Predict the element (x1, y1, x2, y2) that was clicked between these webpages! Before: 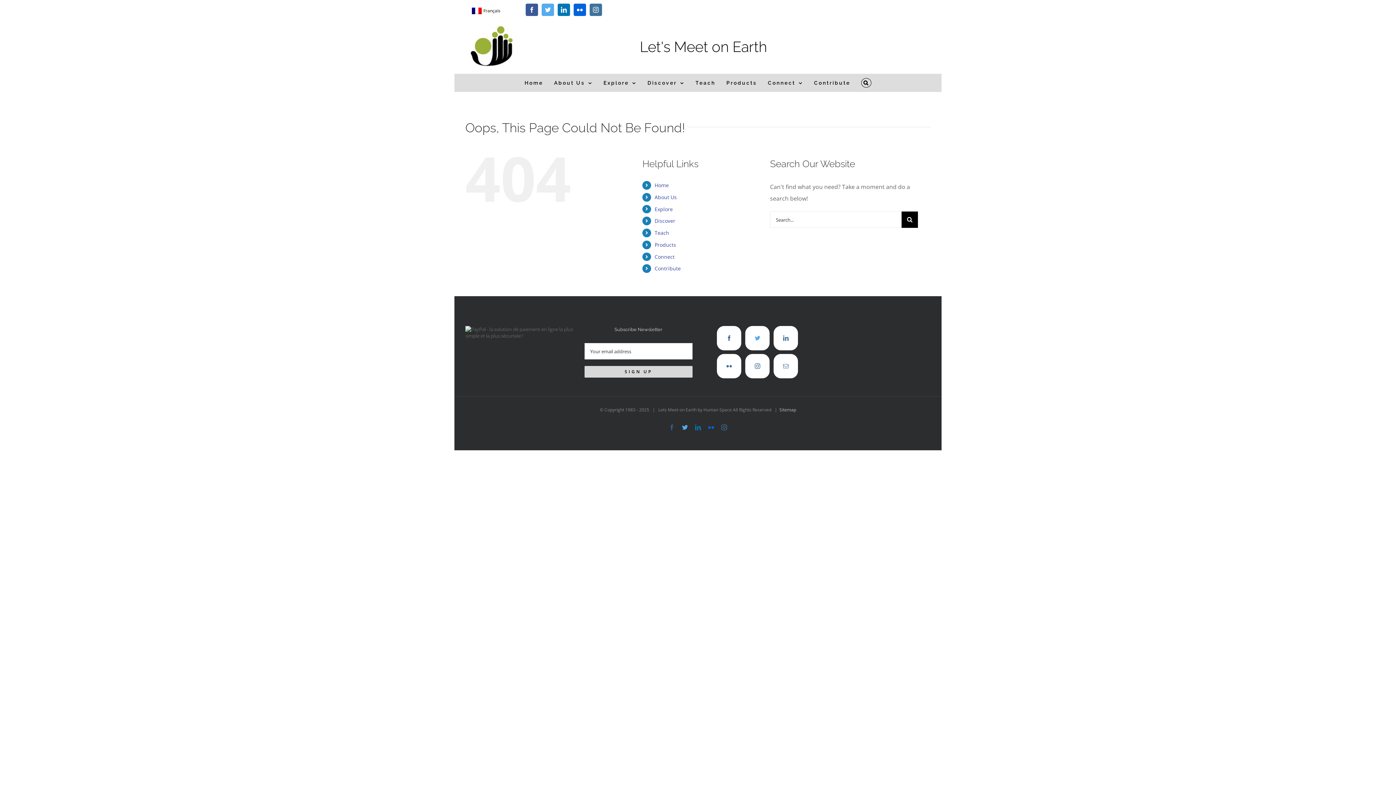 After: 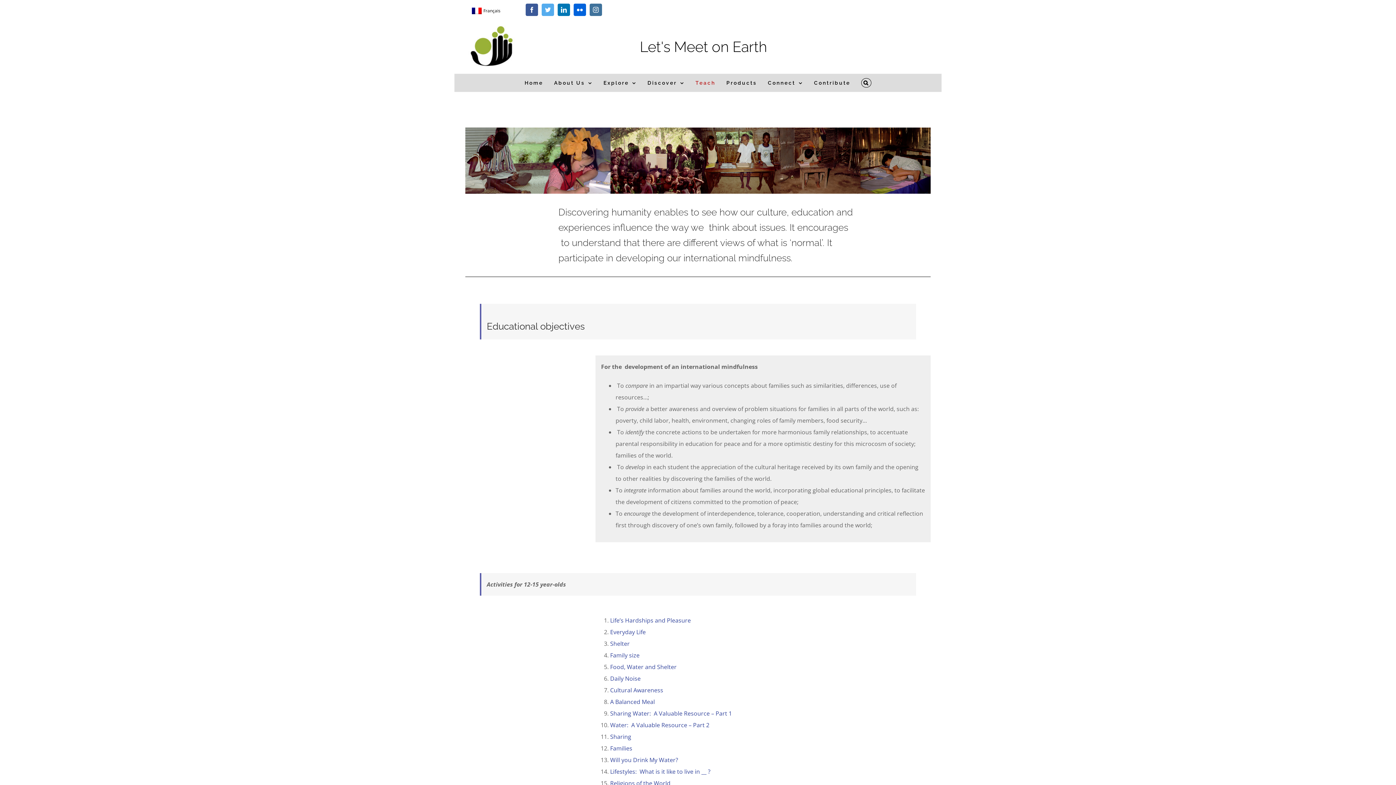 Action: bbox: (695, 73, 715, 92) label: Teach